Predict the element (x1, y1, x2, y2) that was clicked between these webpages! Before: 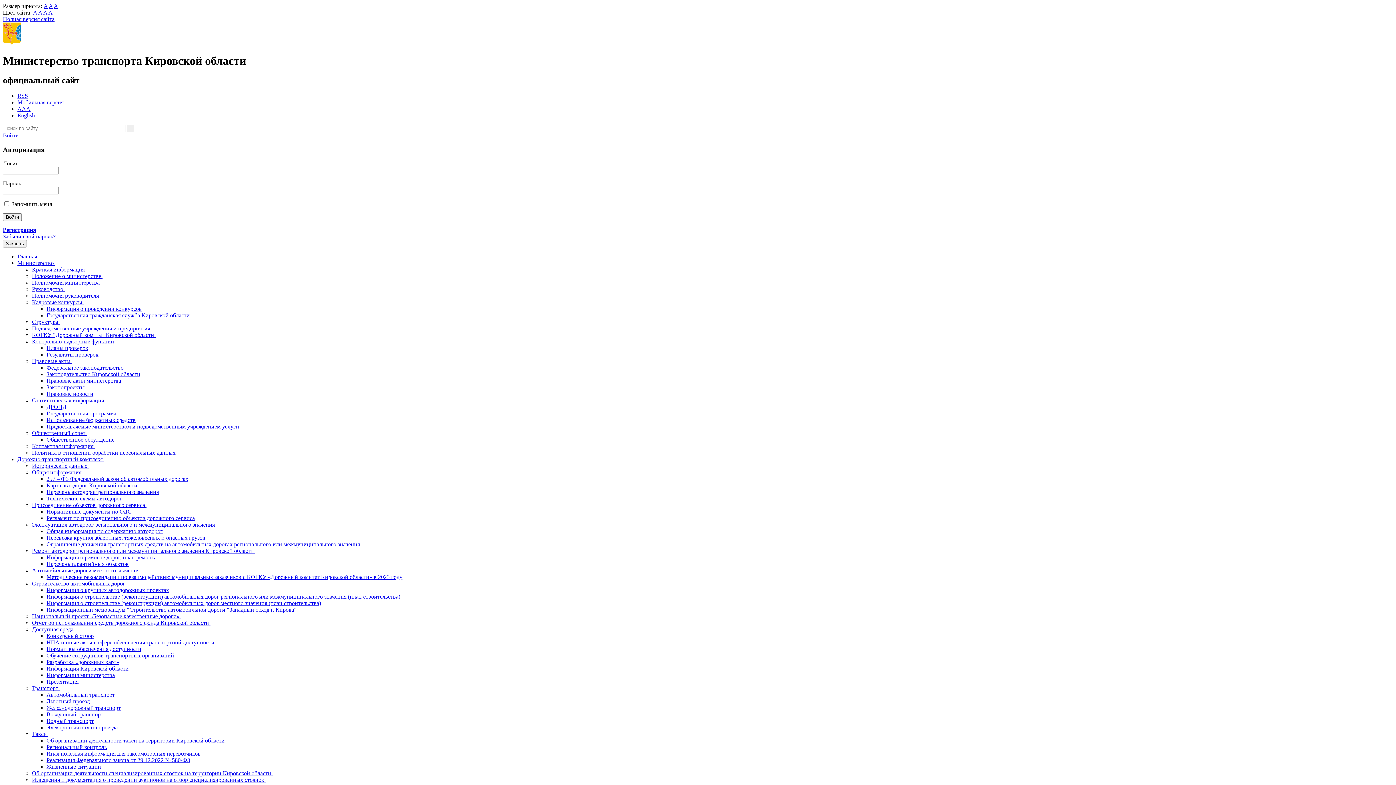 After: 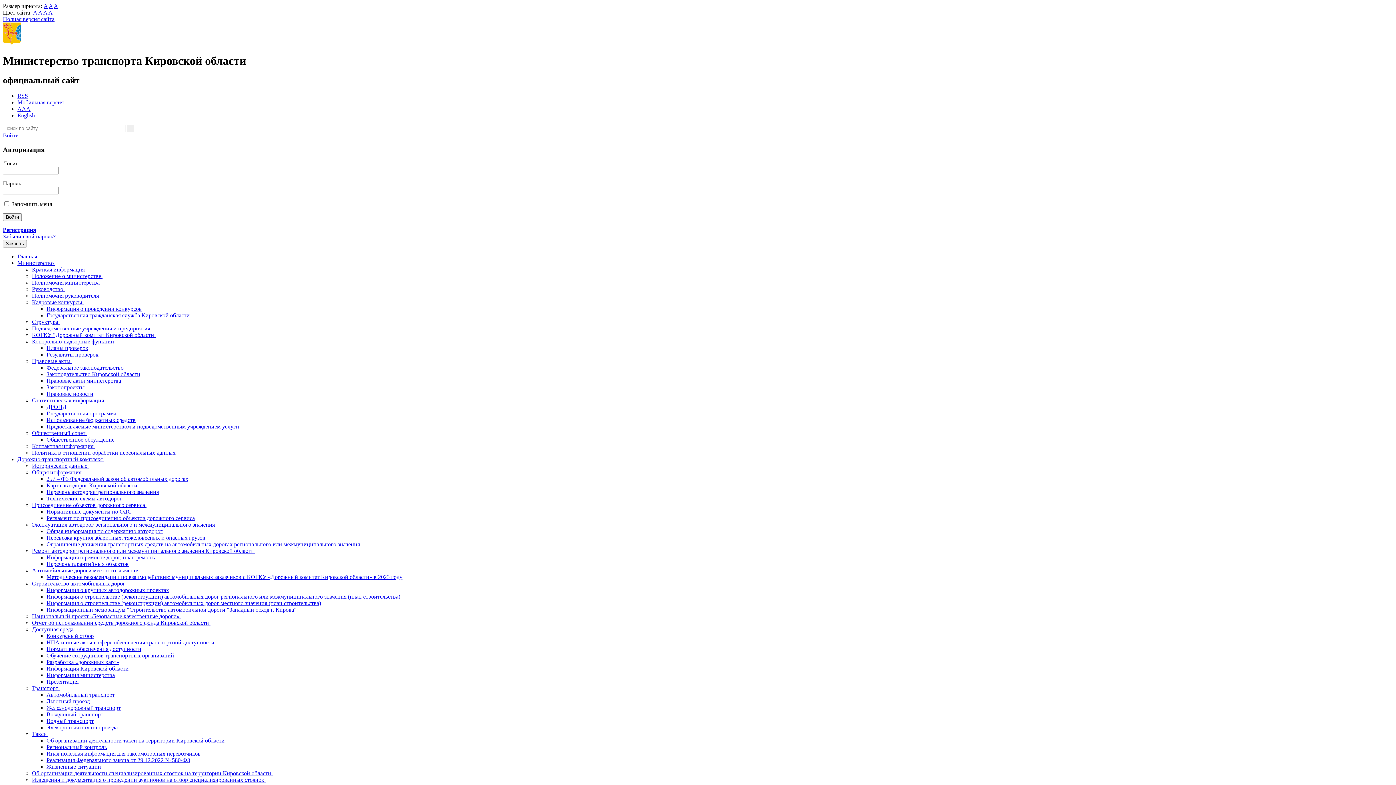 Action: label: Информация о крупных автодорожных проектах bbox: (46, 587, 169, 593)